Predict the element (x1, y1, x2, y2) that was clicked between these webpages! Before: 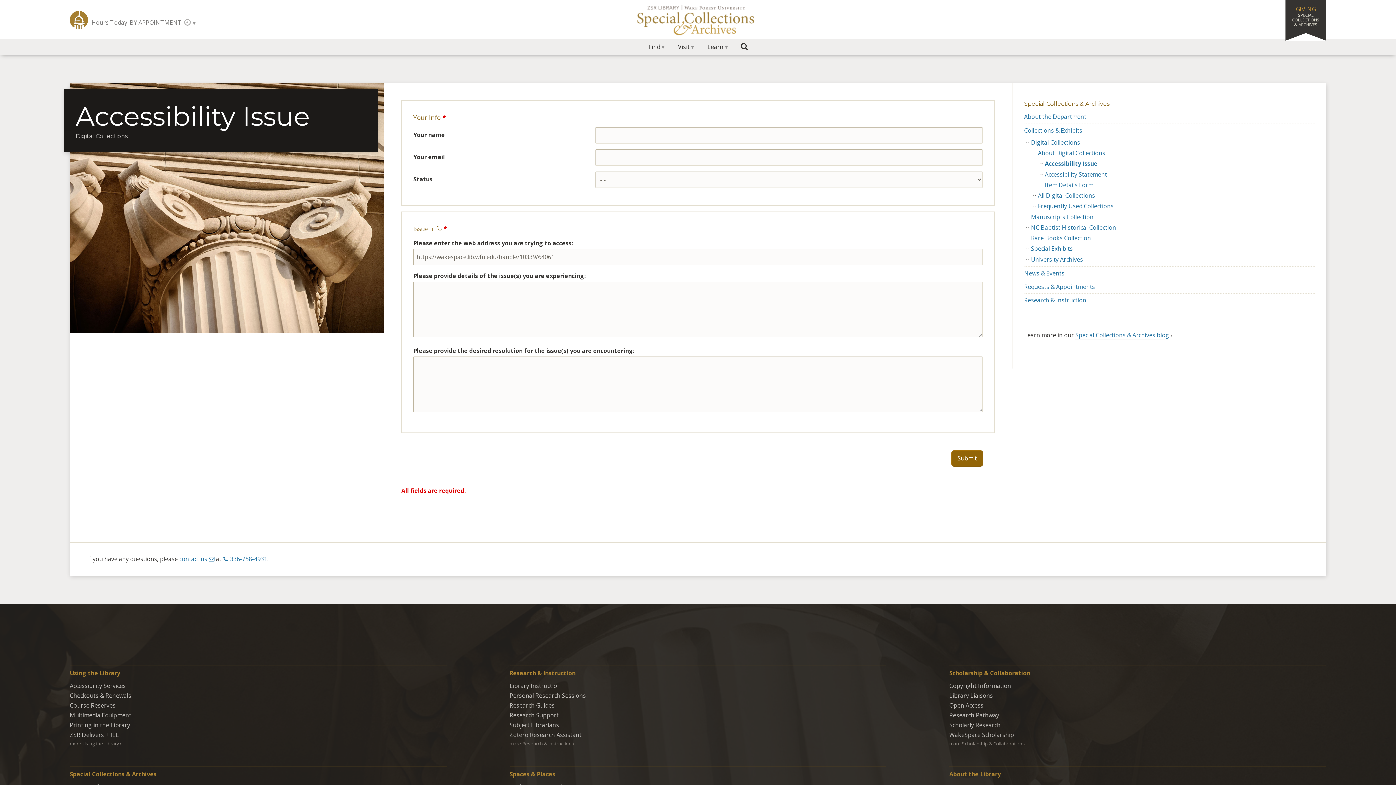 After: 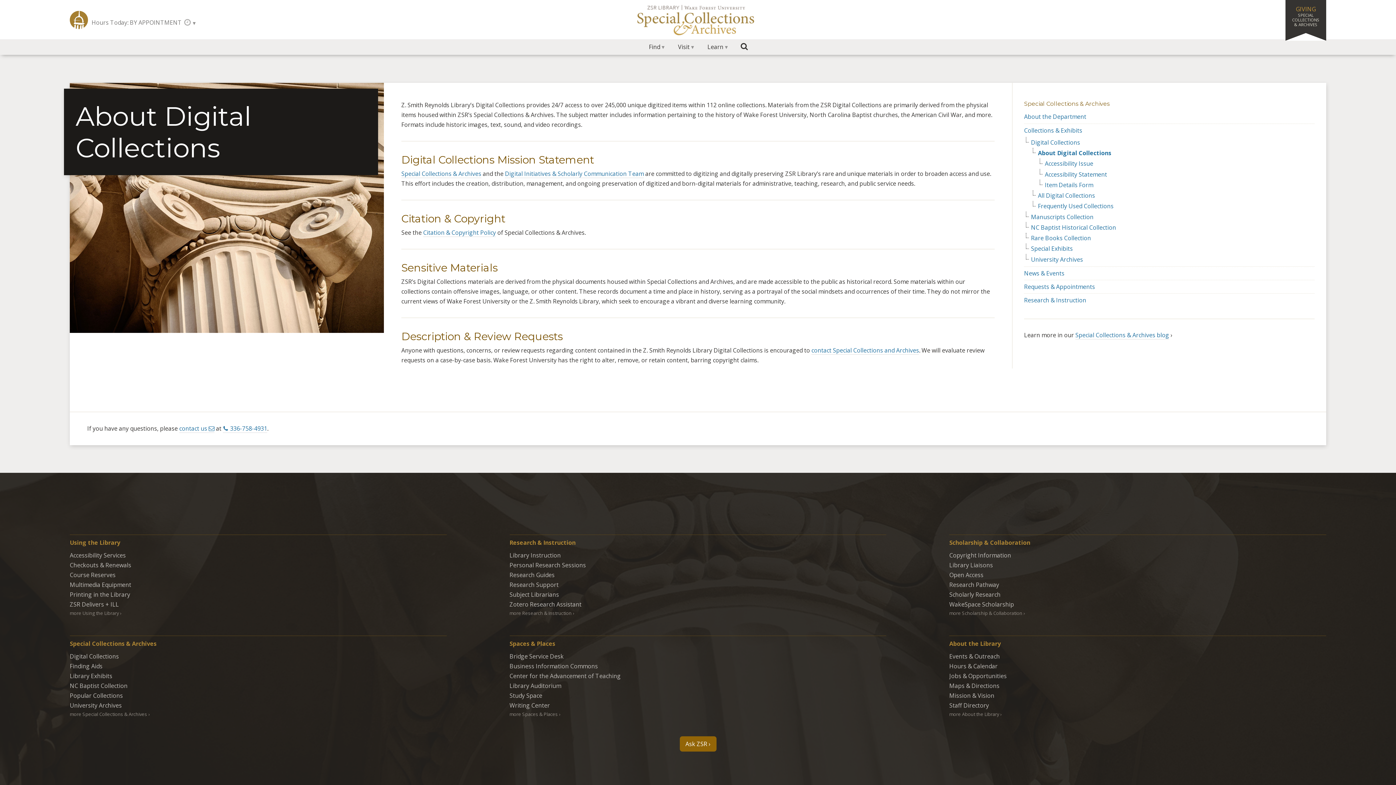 Action: label: About Digital Collections bbox: (1038, 149, 1105, 156)